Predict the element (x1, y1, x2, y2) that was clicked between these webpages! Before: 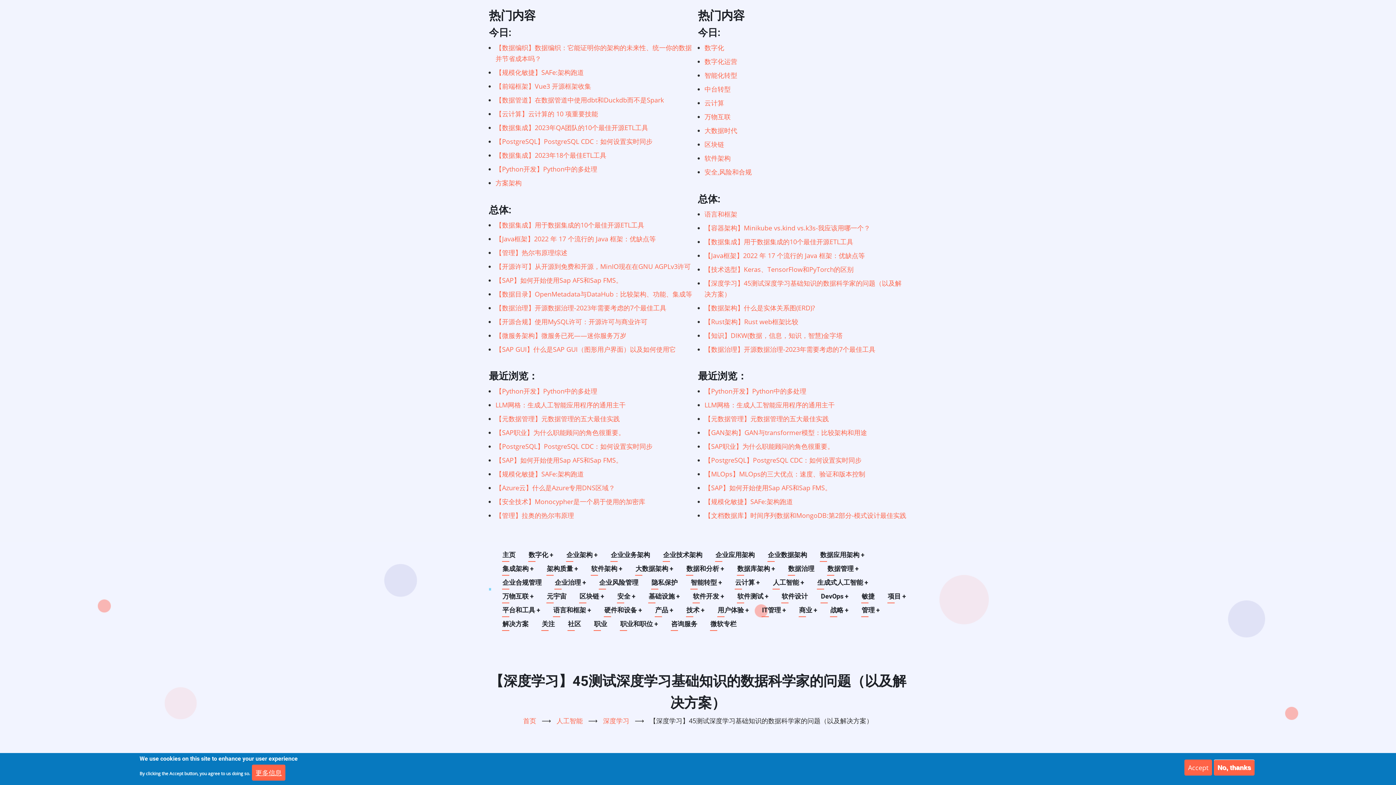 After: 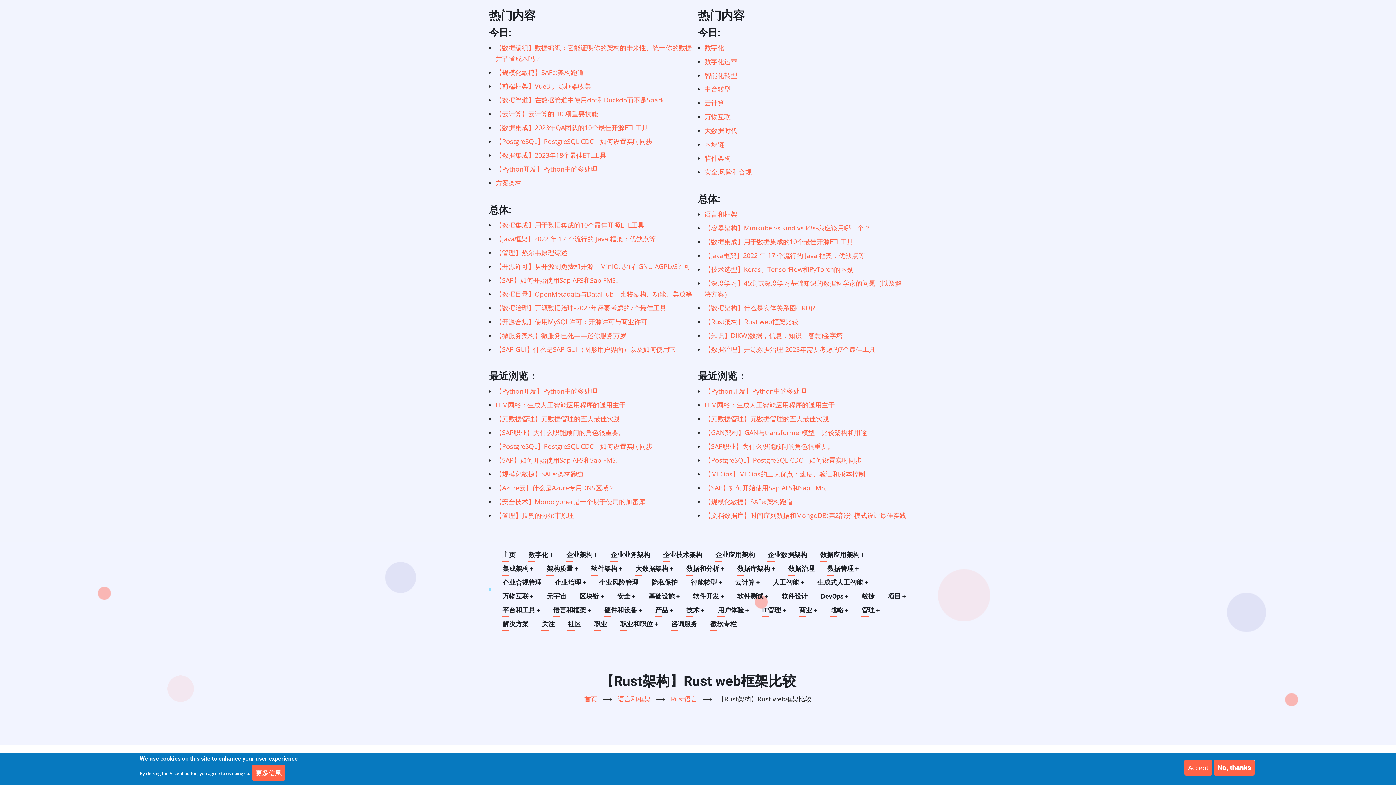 Action: bbox: (704, 317, 798, 326) label: 【Rust架构】Rust web框架比较